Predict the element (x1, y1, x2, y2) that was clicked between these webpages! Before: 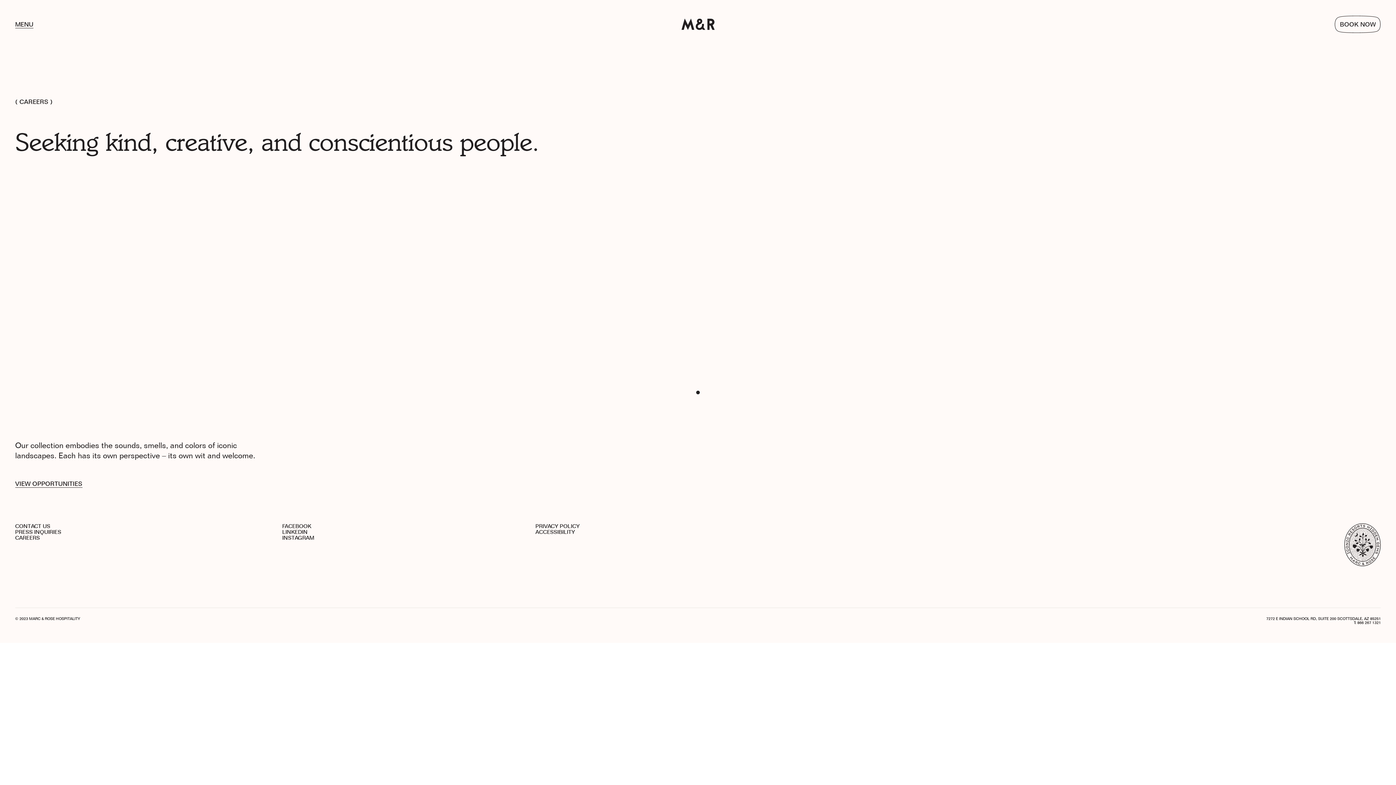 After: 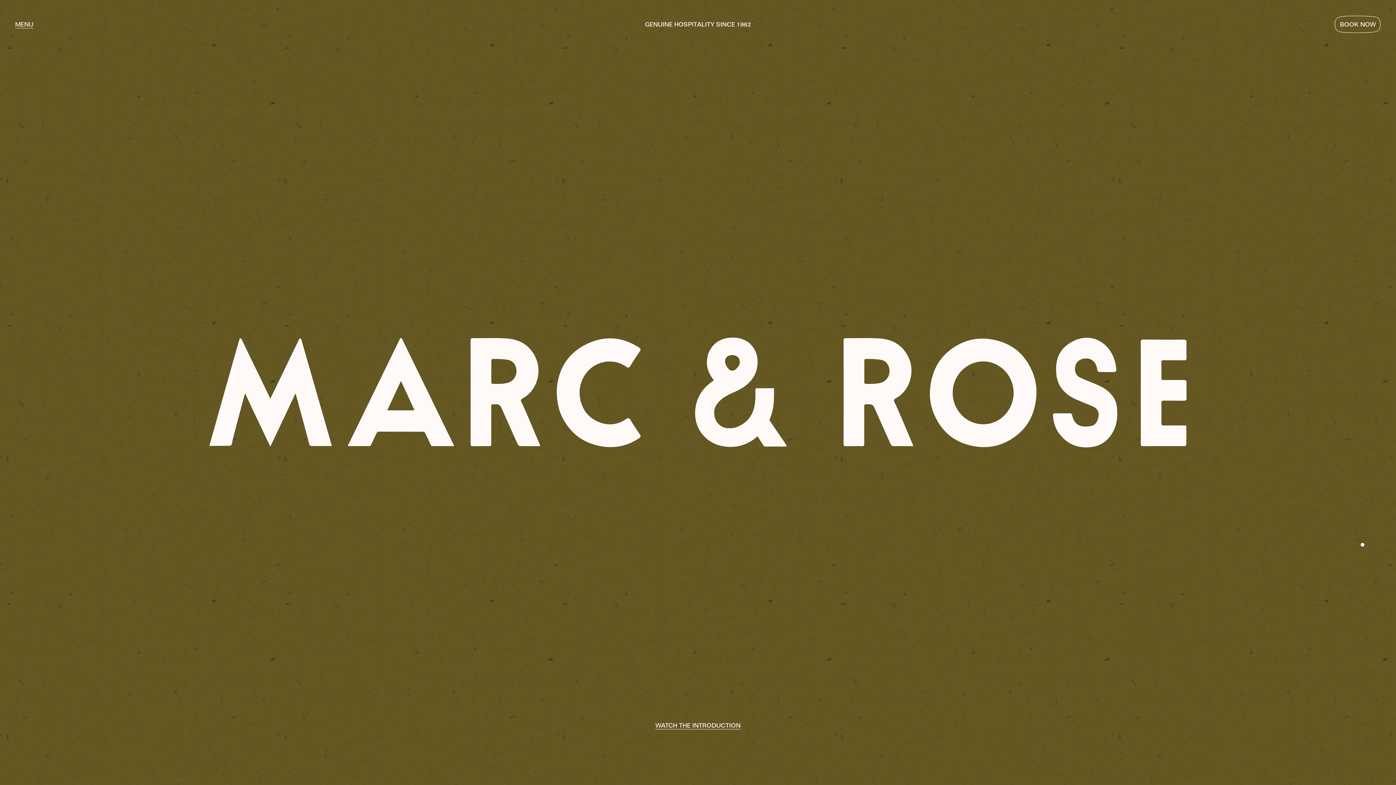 Action: bbox: (1344, 523, 1381, 566) label: Back to top